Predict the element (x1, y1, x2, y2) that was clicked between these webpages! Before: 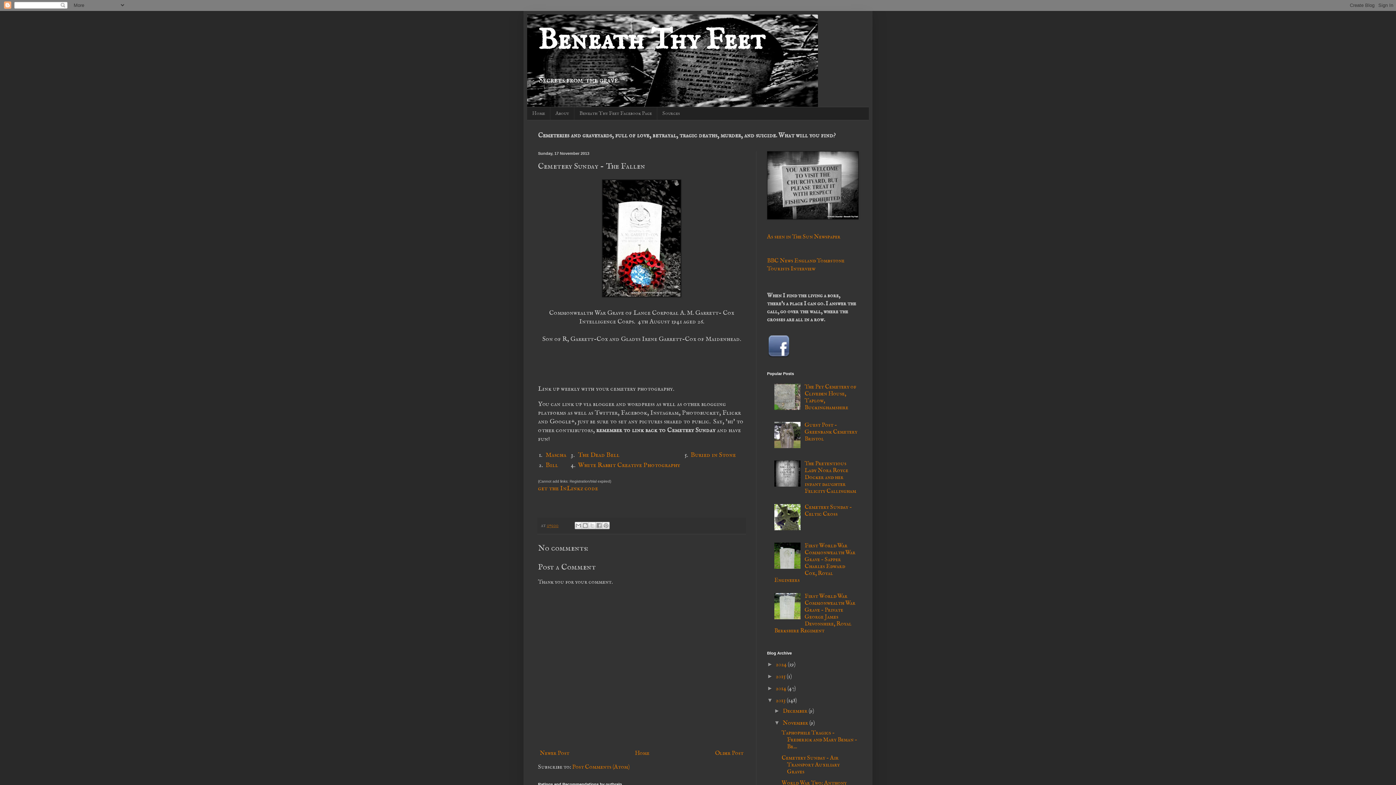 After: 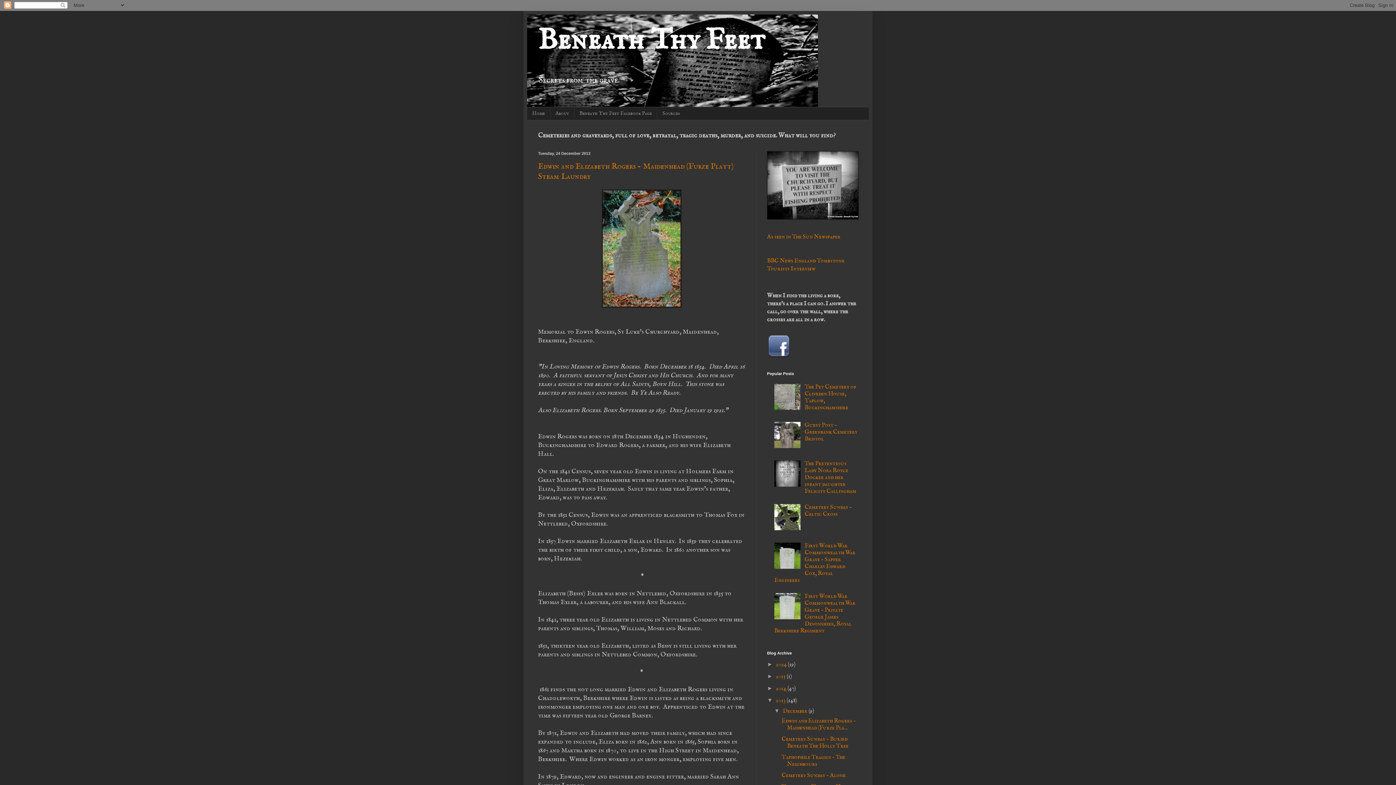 Action: label: December  bbox: (782, 707, 808, 715)